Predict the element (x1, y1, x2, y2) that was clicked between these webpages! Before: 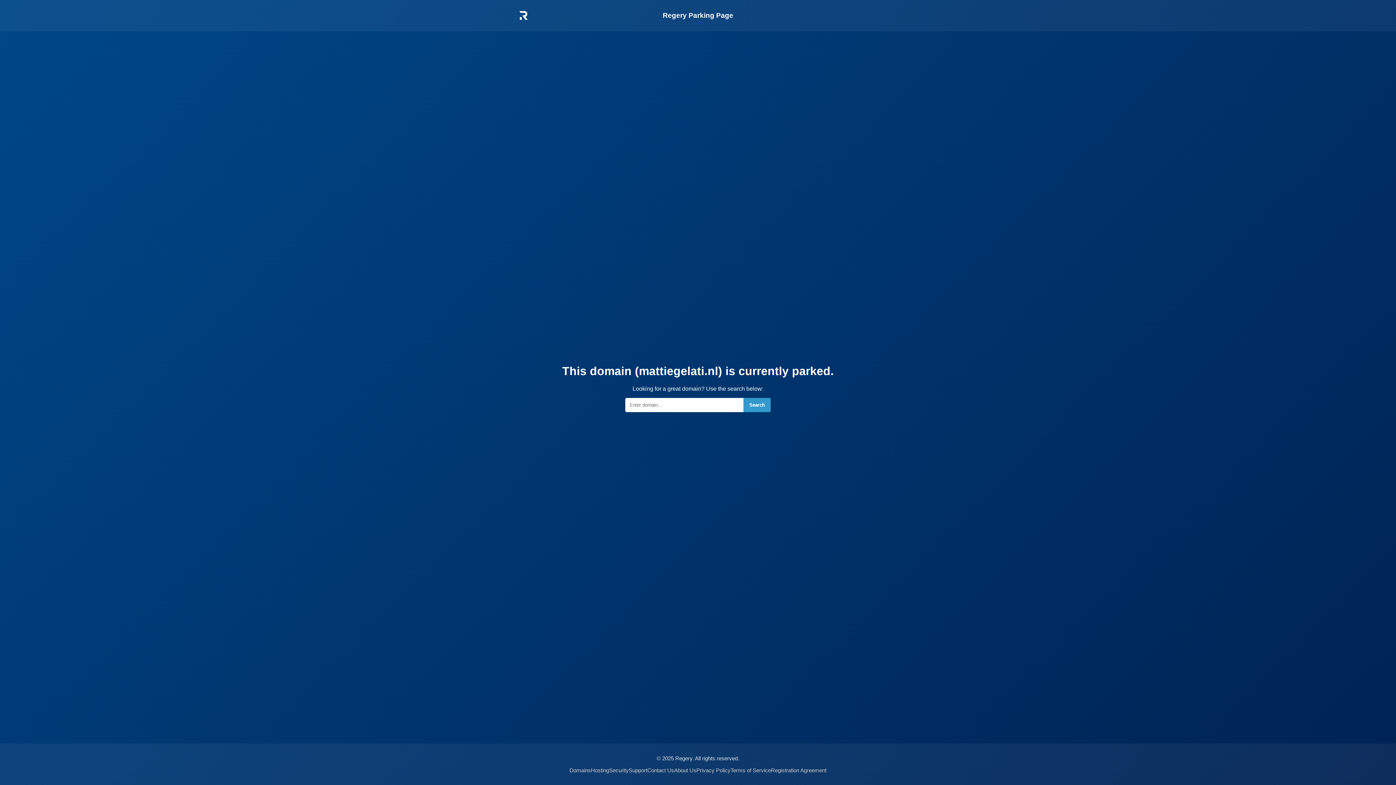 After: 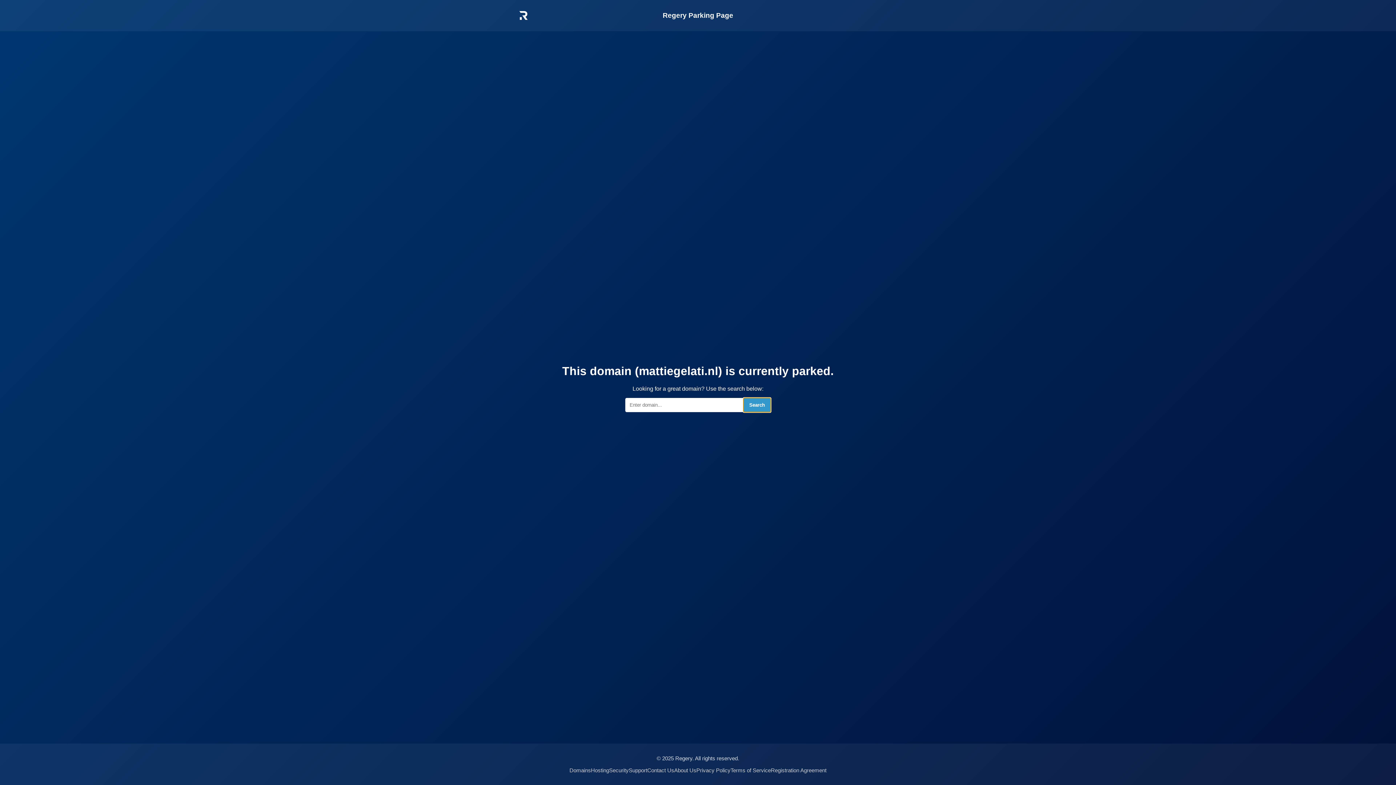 Action: bbox: (743, 398, 770, 412) label: Search